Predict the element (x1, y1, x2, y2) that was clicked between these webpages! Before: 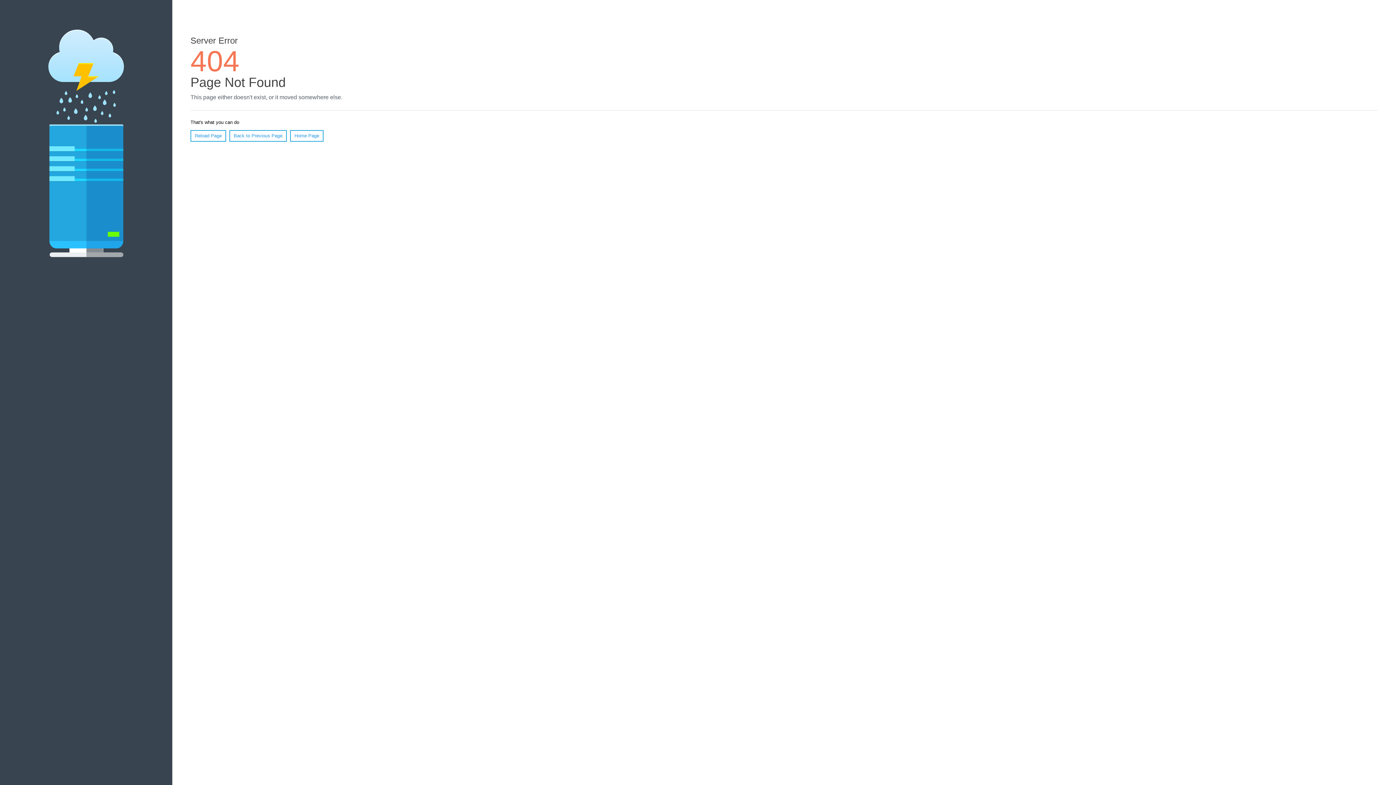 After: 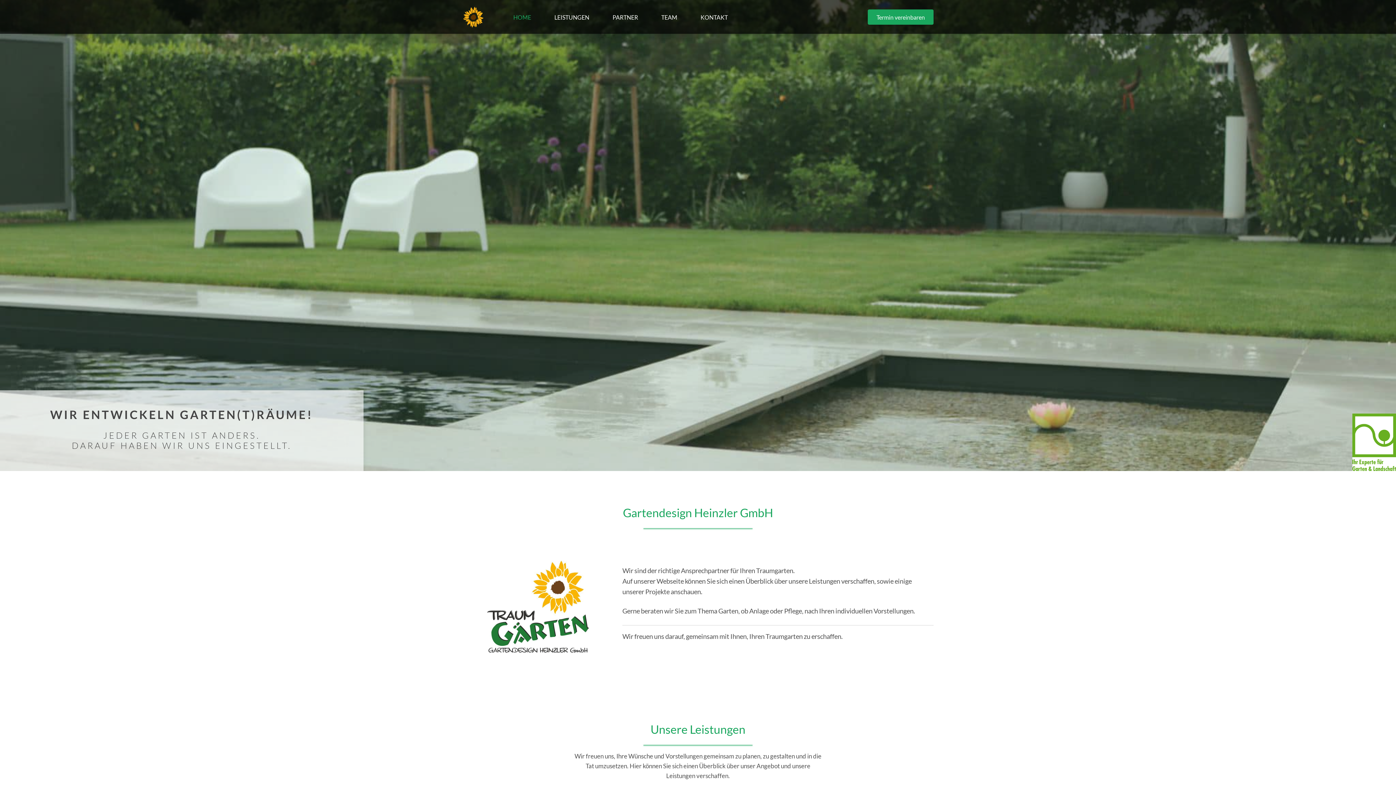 Action: label: Home Page bbox: (290, 130, 323, 141)